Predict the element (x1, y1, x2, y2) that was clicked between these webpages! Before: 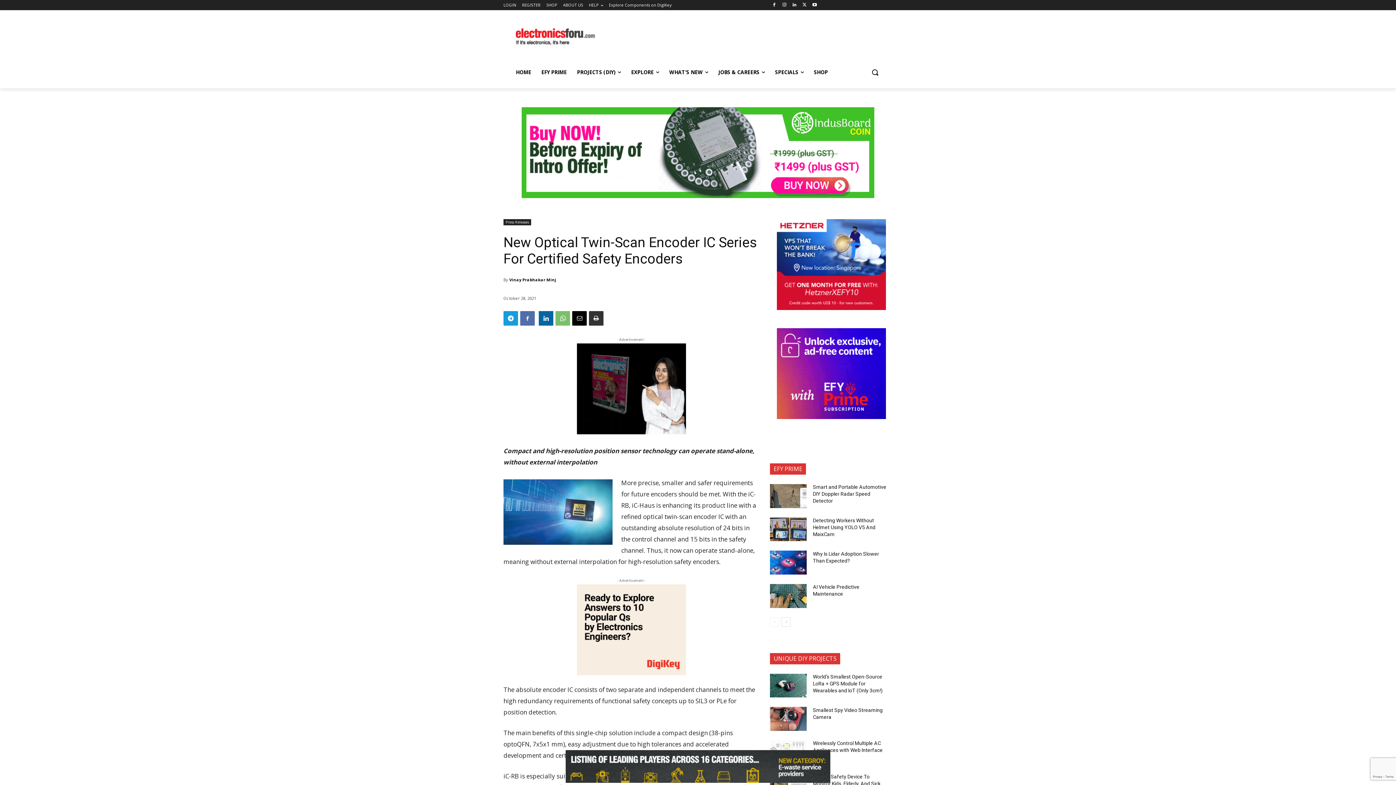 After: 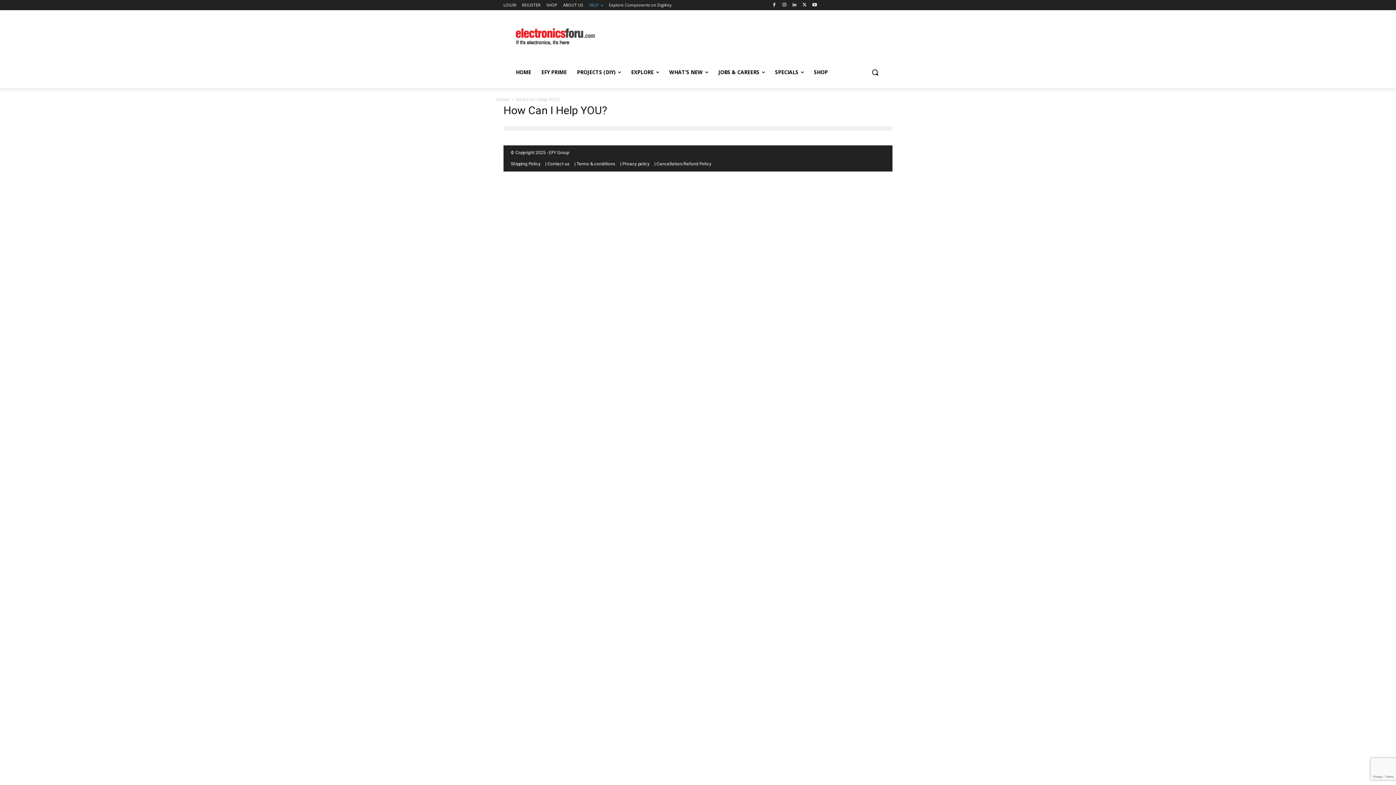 Action: label: HELP bbox: (589, 0, 603, 10)